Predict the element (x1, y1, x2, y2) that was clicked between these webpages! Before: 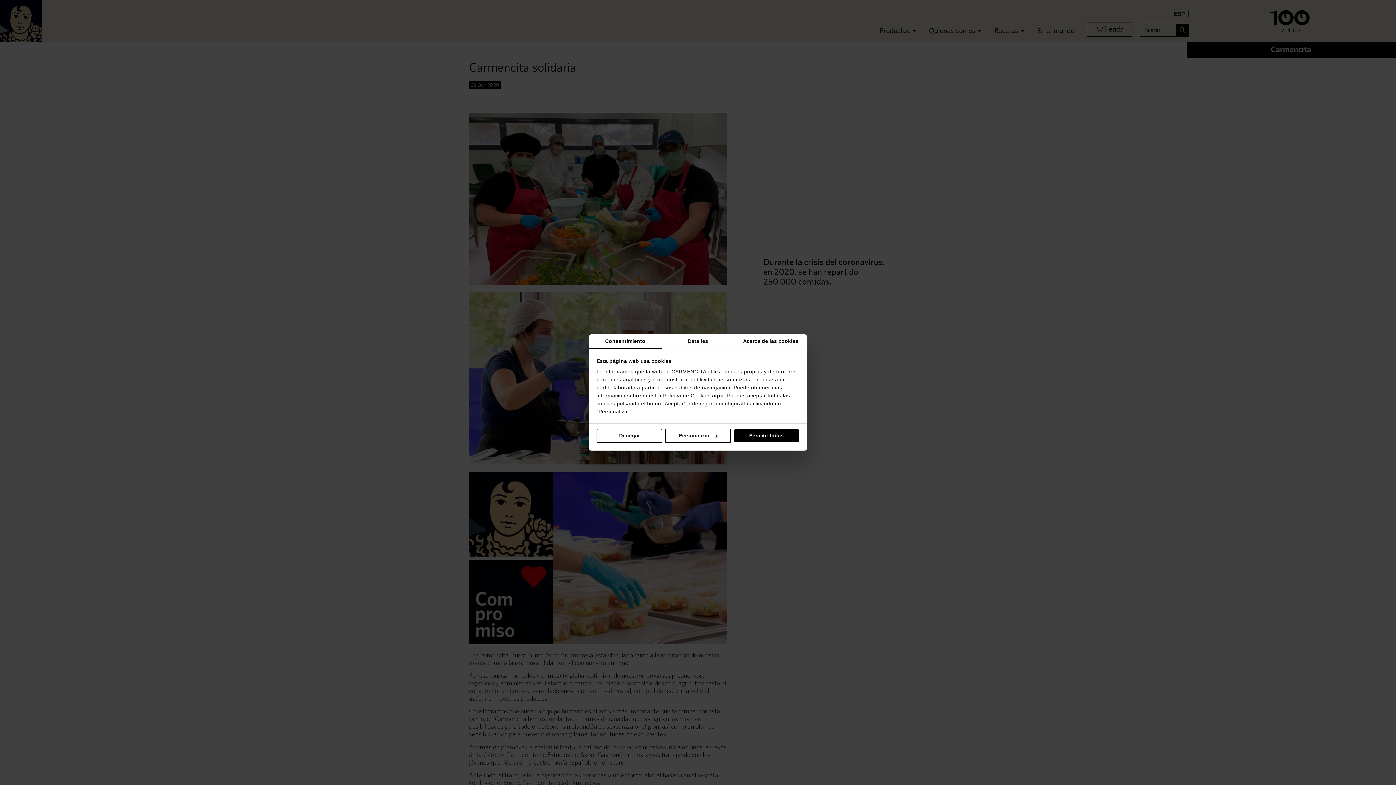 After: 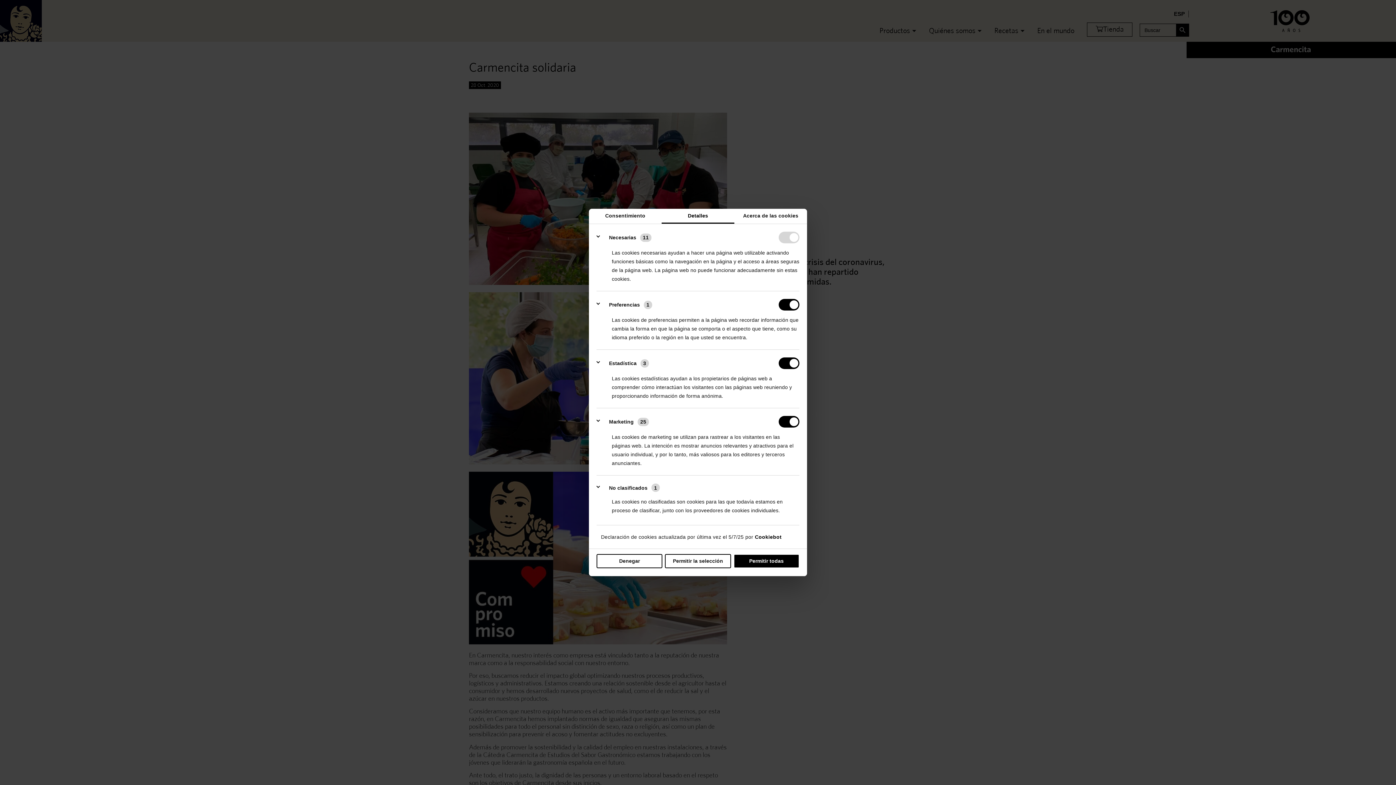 Action: label: Personalizar bbox: (665, 428, 731, 443)